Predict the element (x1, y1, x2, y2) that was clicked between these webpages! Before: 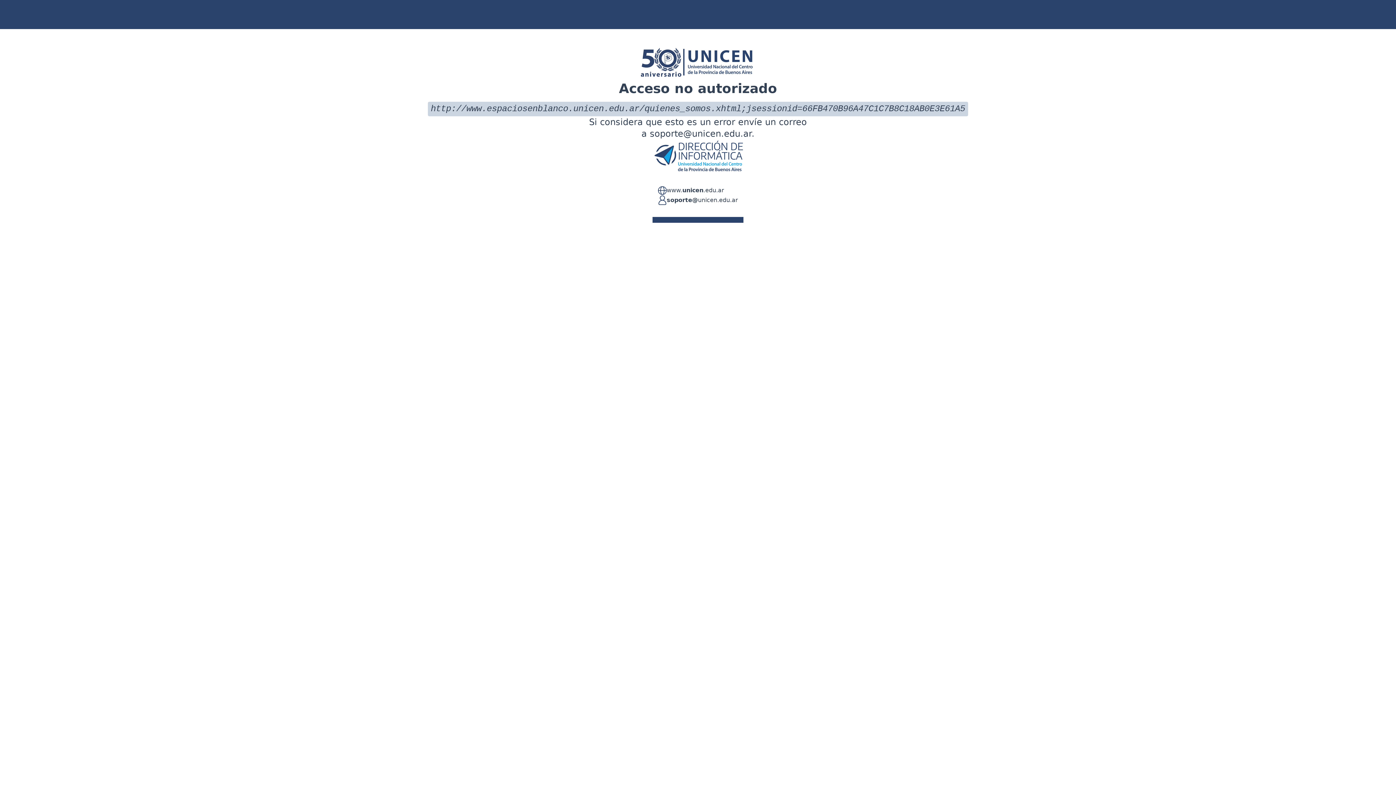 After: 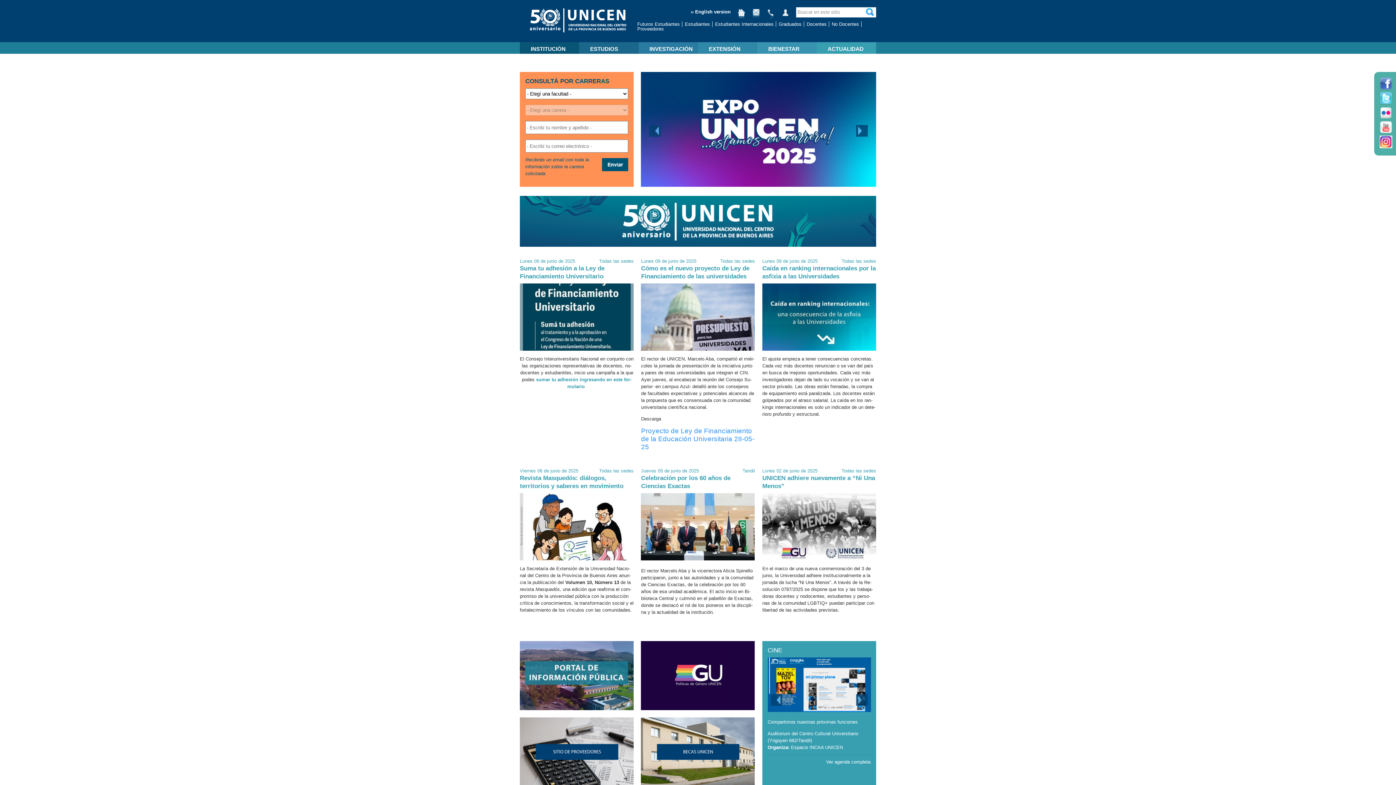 Action: bbox: (666, 186, 724, 195) label: www.unicen.edu.ar